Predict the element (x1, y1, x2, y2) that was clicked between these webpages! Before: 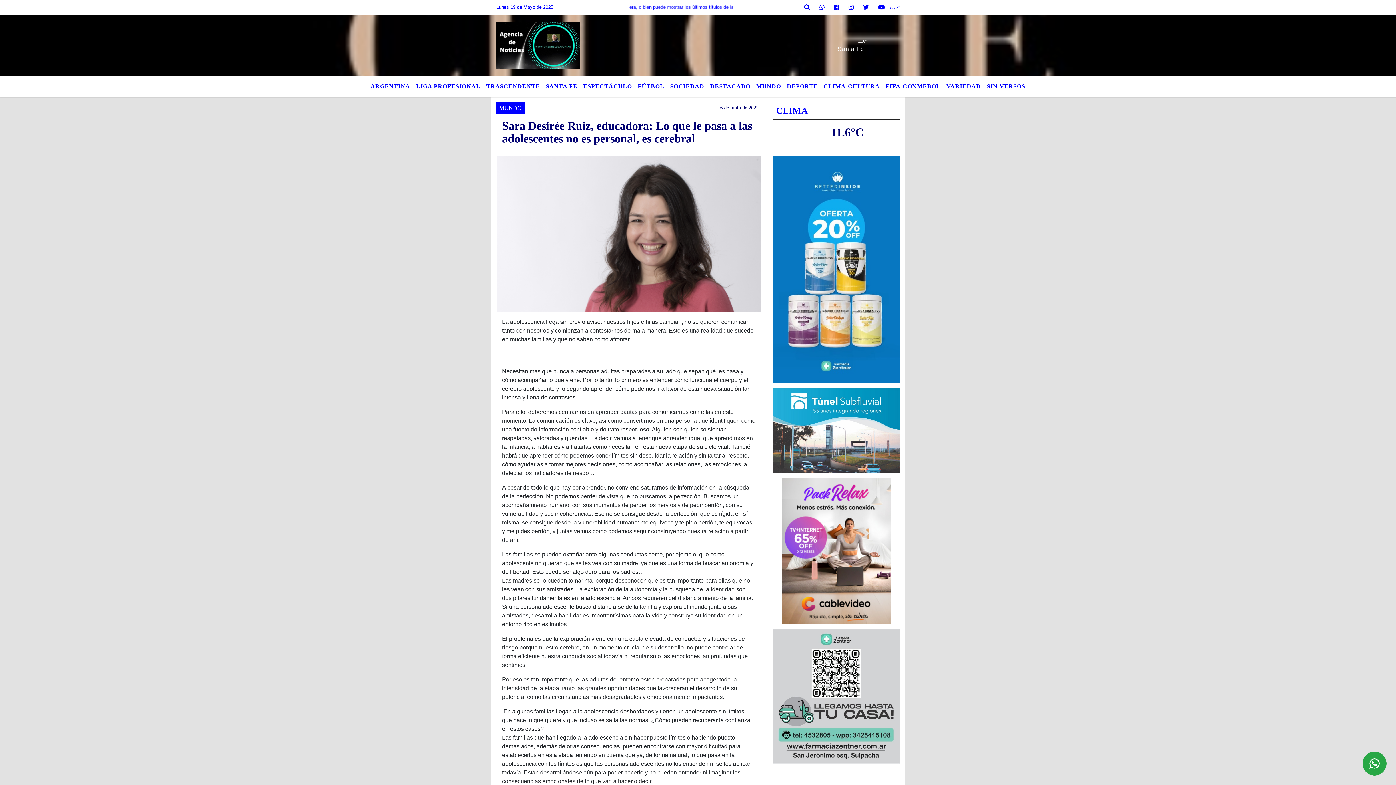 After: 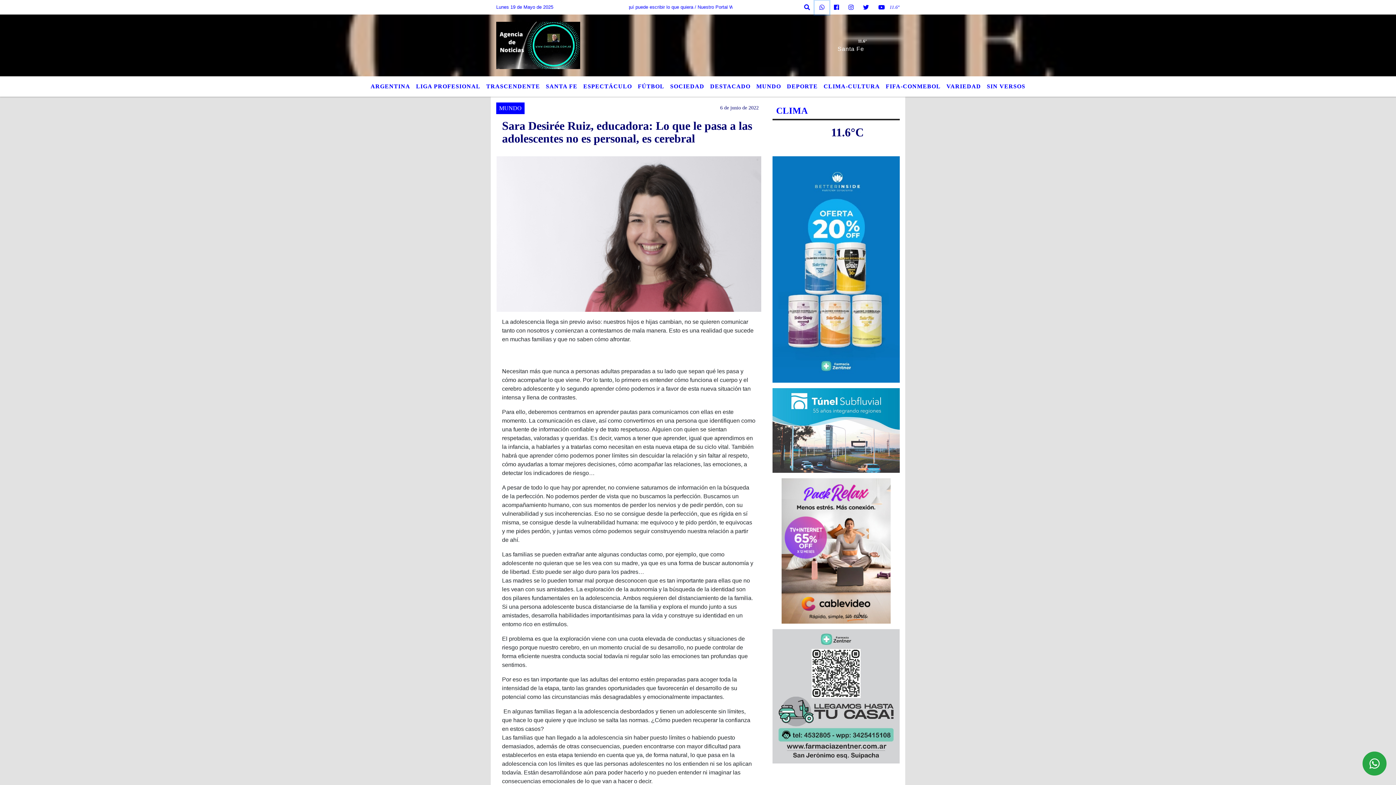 Action: bbox: (814, 0, 829, 14)